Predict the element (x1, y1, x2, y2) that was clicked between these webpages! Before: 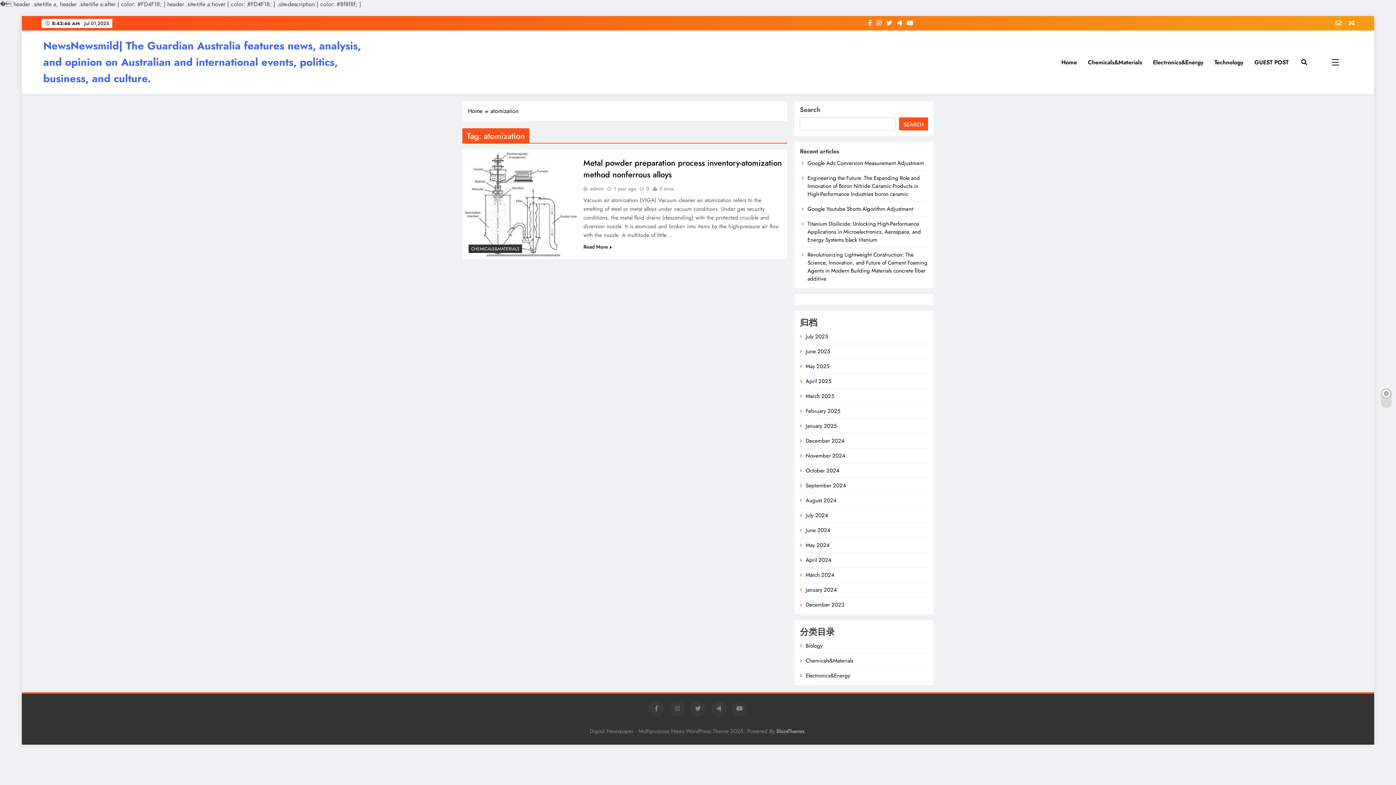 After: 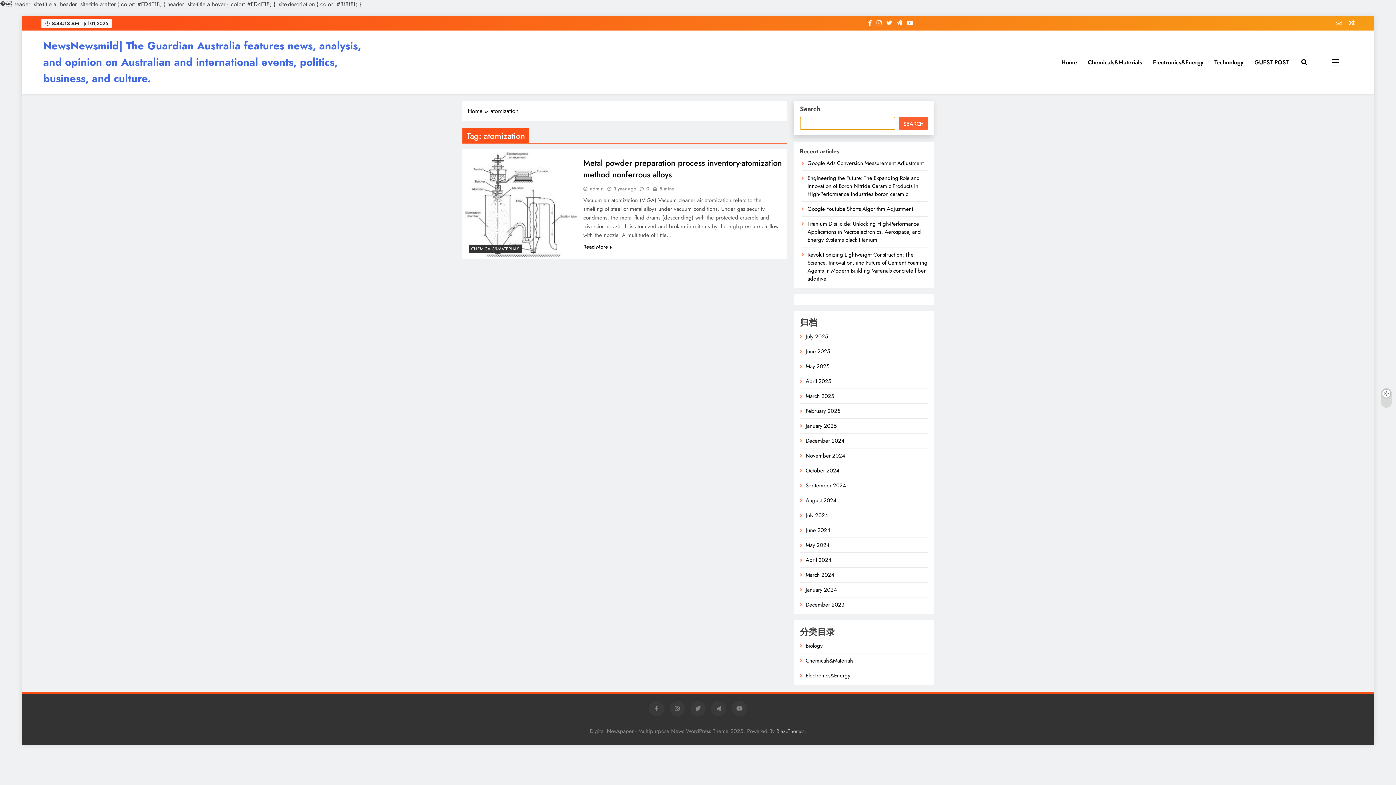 Action: label: Search bbox: (899, 117, 928, 130)